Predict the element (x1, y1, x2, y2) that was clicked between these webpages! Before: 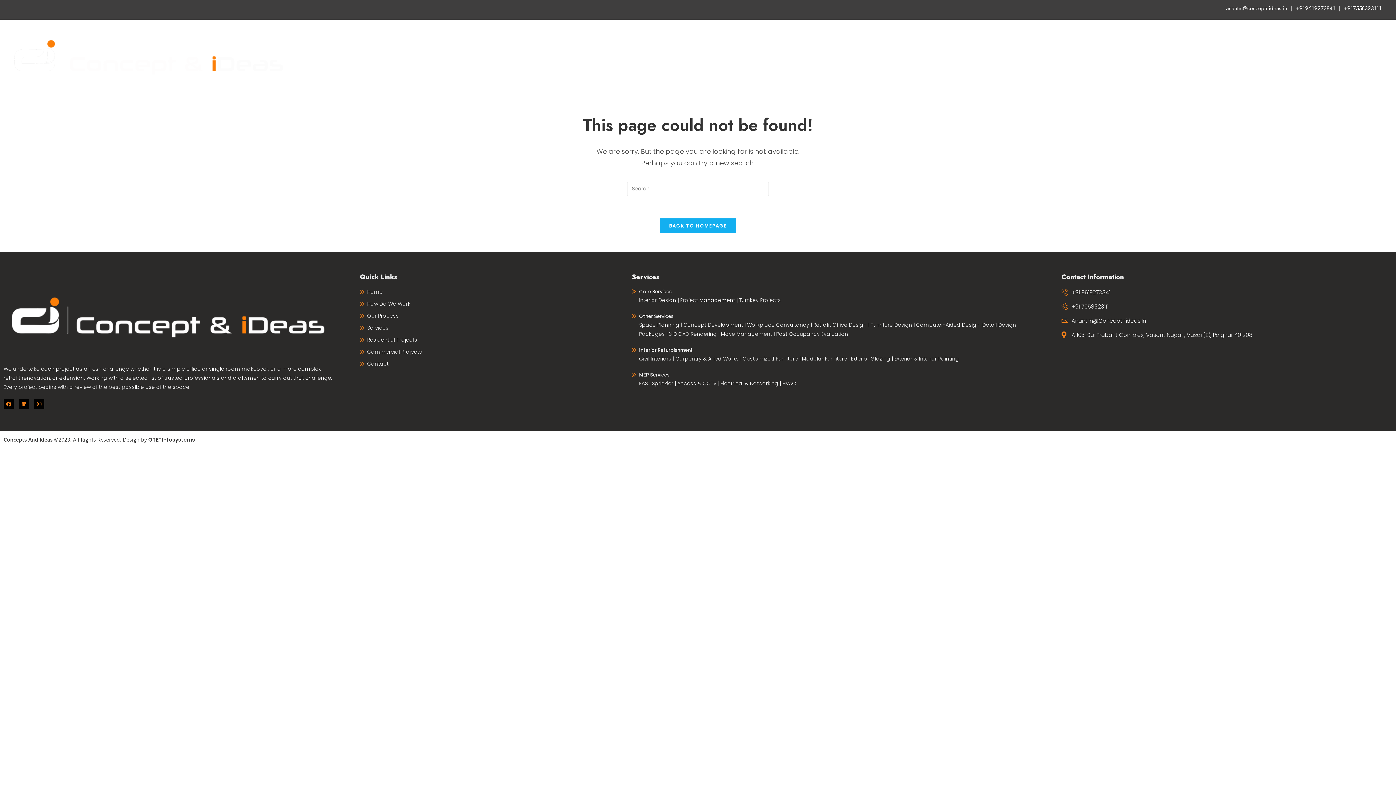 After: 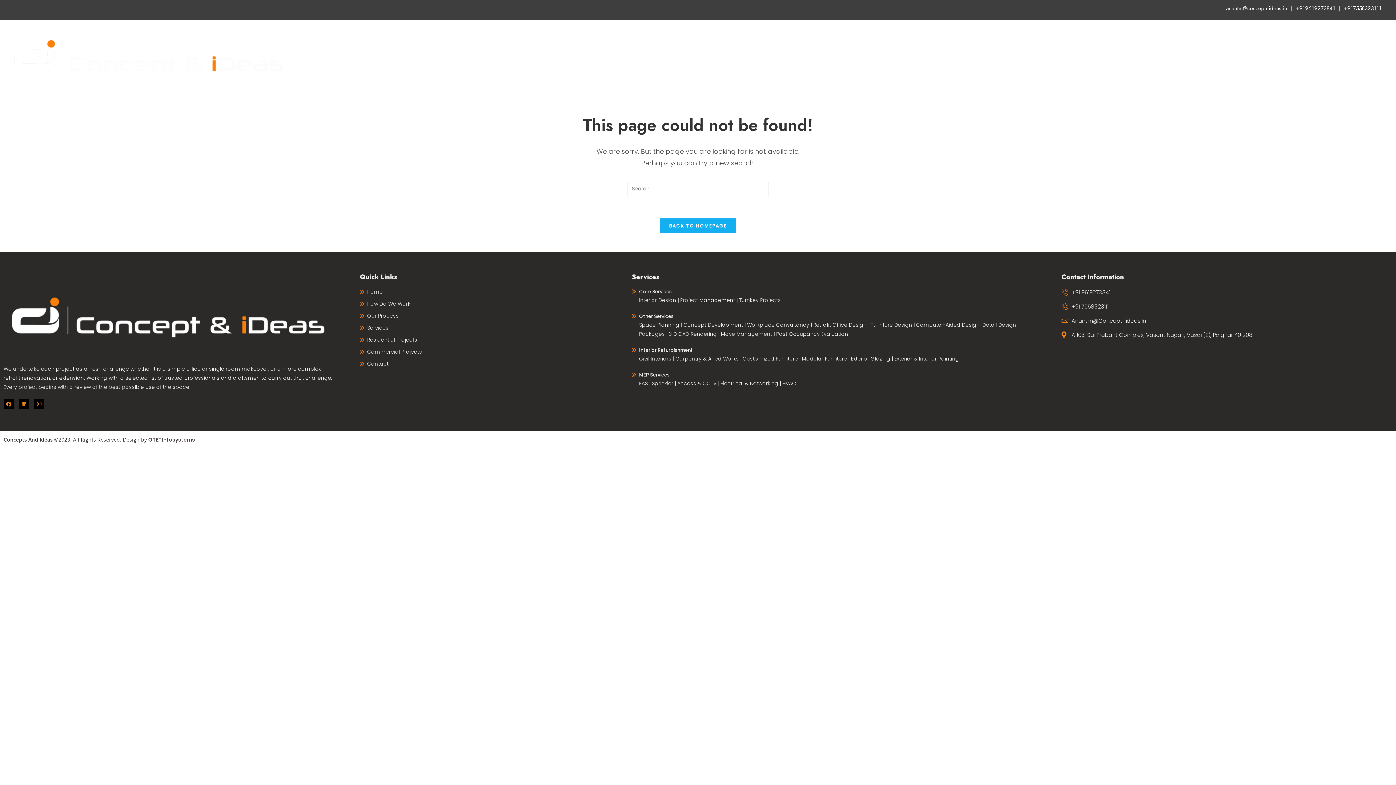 Action: label: OTETInfosystems bbox: (148, 436, 194, 443)